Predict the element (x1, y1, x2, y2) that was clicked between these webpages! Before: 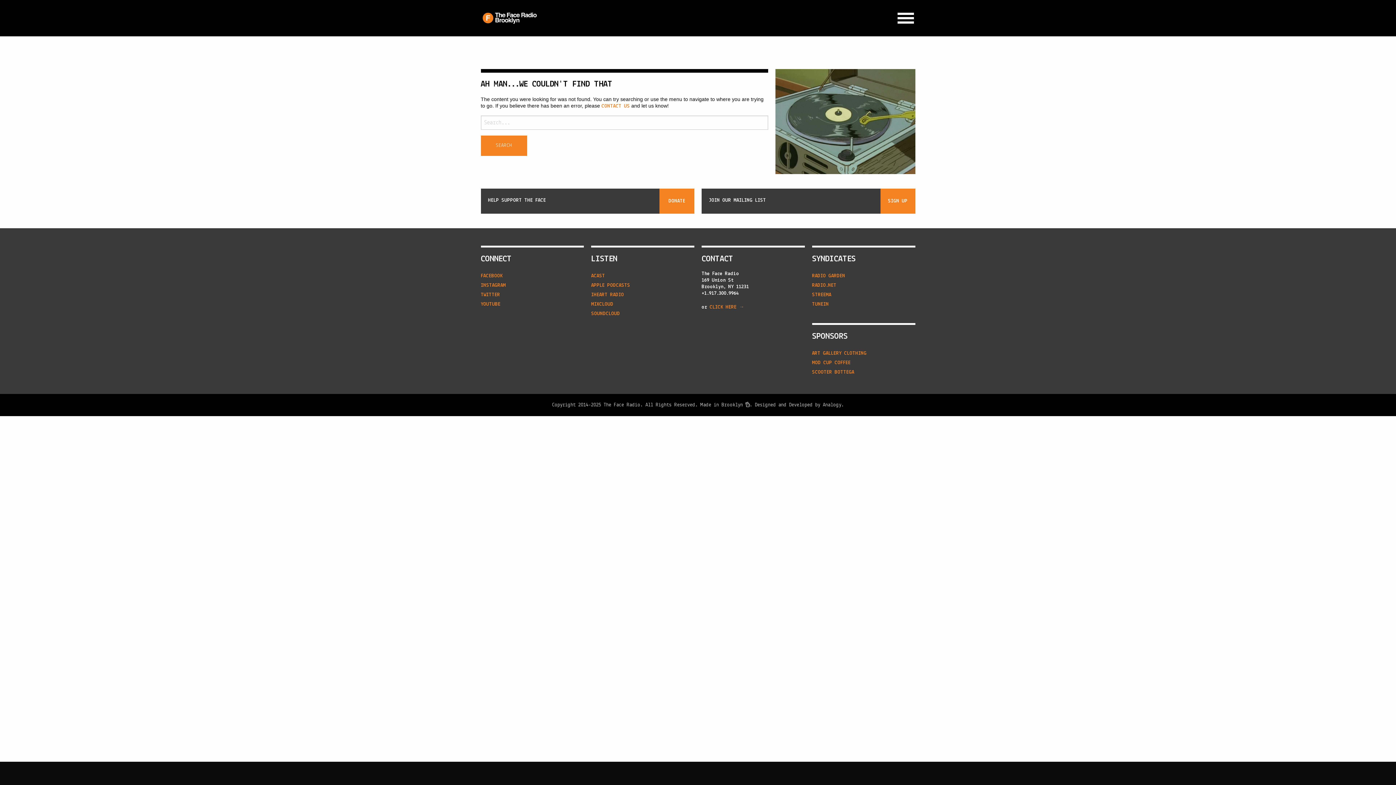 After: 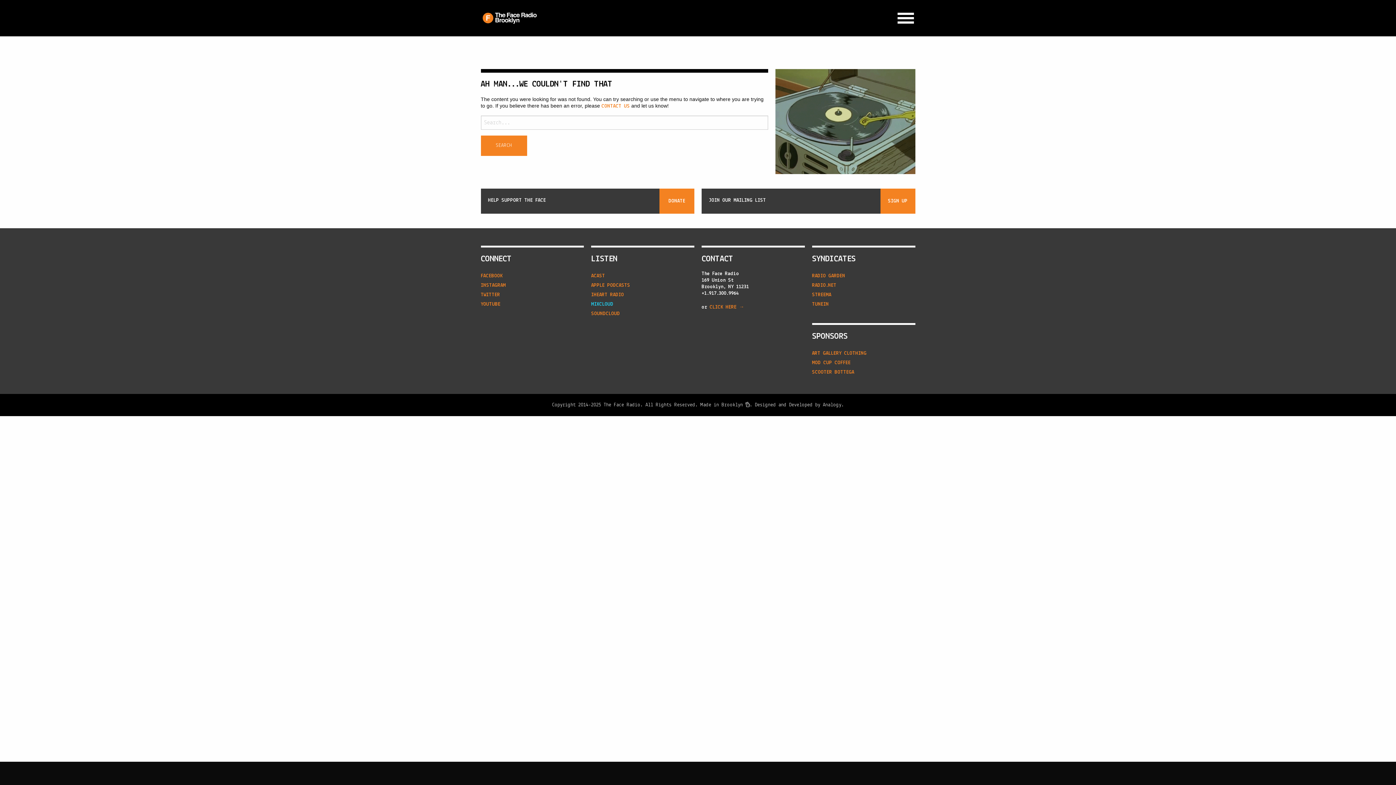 Action: label: MIXCLOUD bbox: (591, 301, 613, 307)